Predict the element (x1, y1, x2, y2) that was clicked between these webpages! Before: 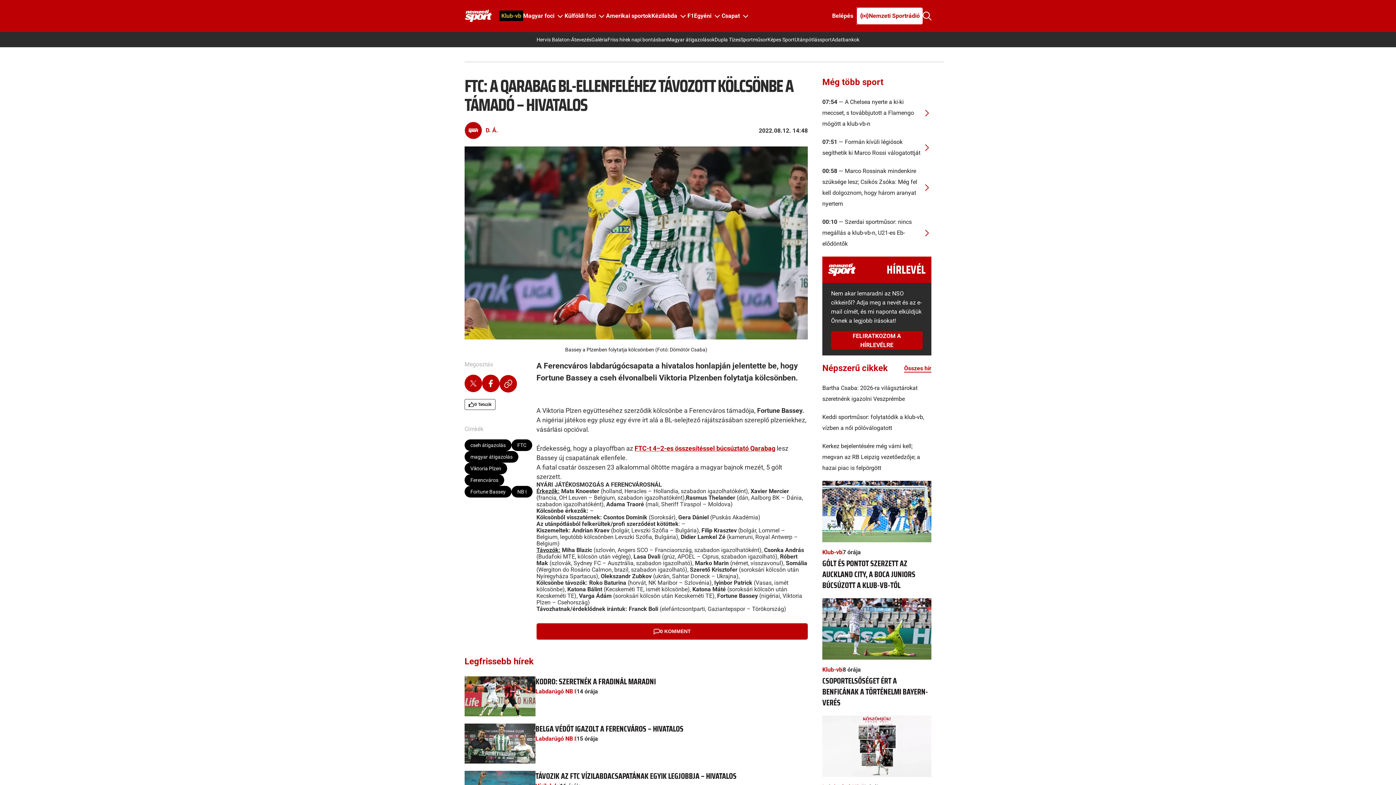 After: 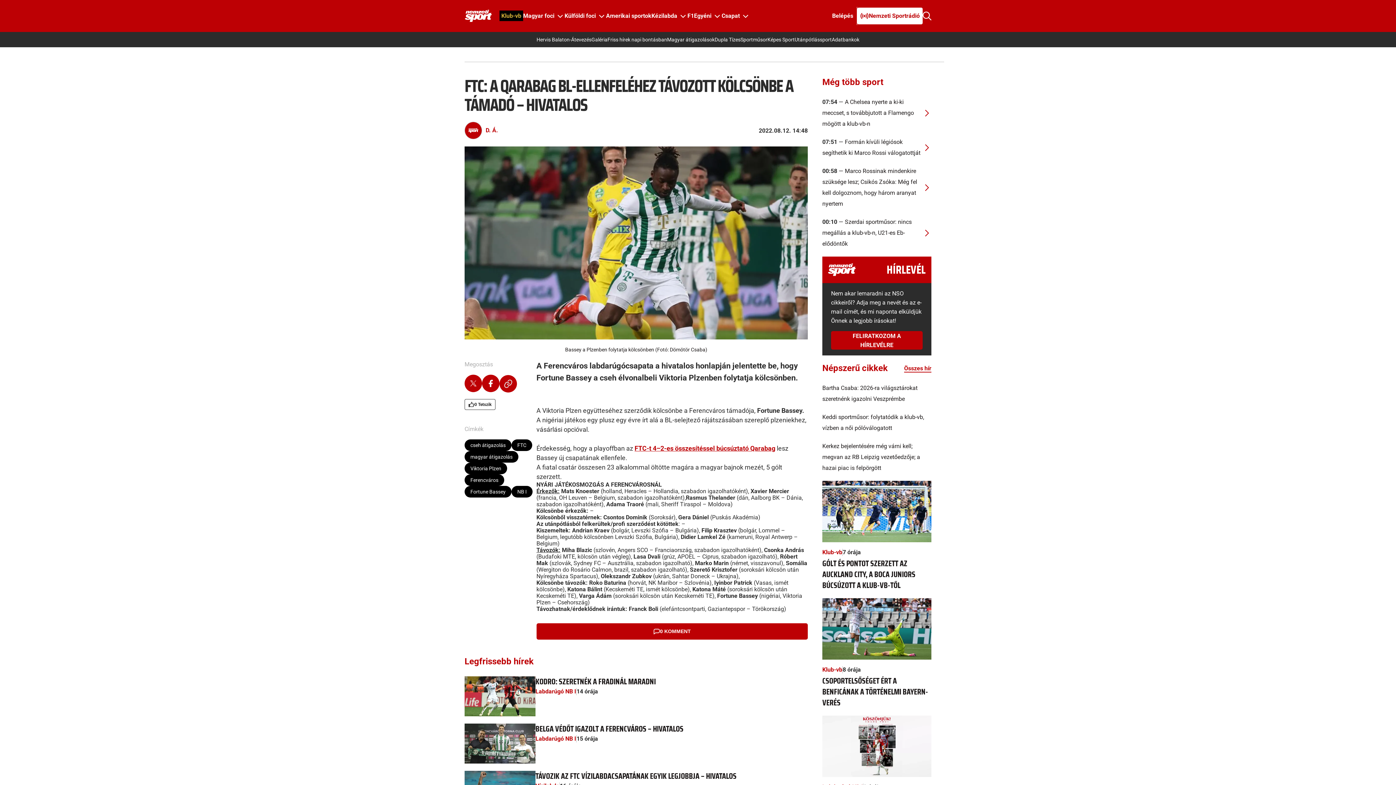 Action: bbox: (536, 36, 591, 42) label: Hervis Balaton-Átevezés